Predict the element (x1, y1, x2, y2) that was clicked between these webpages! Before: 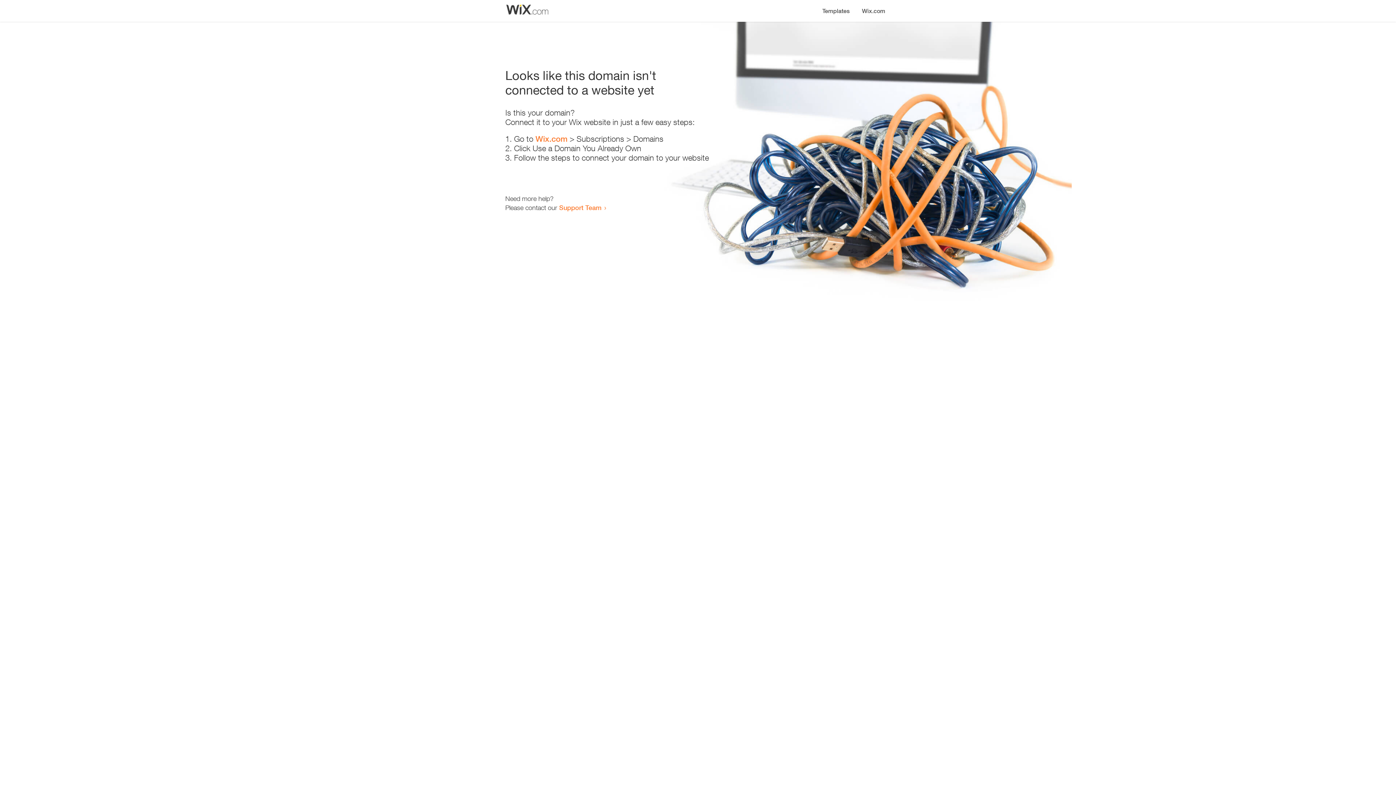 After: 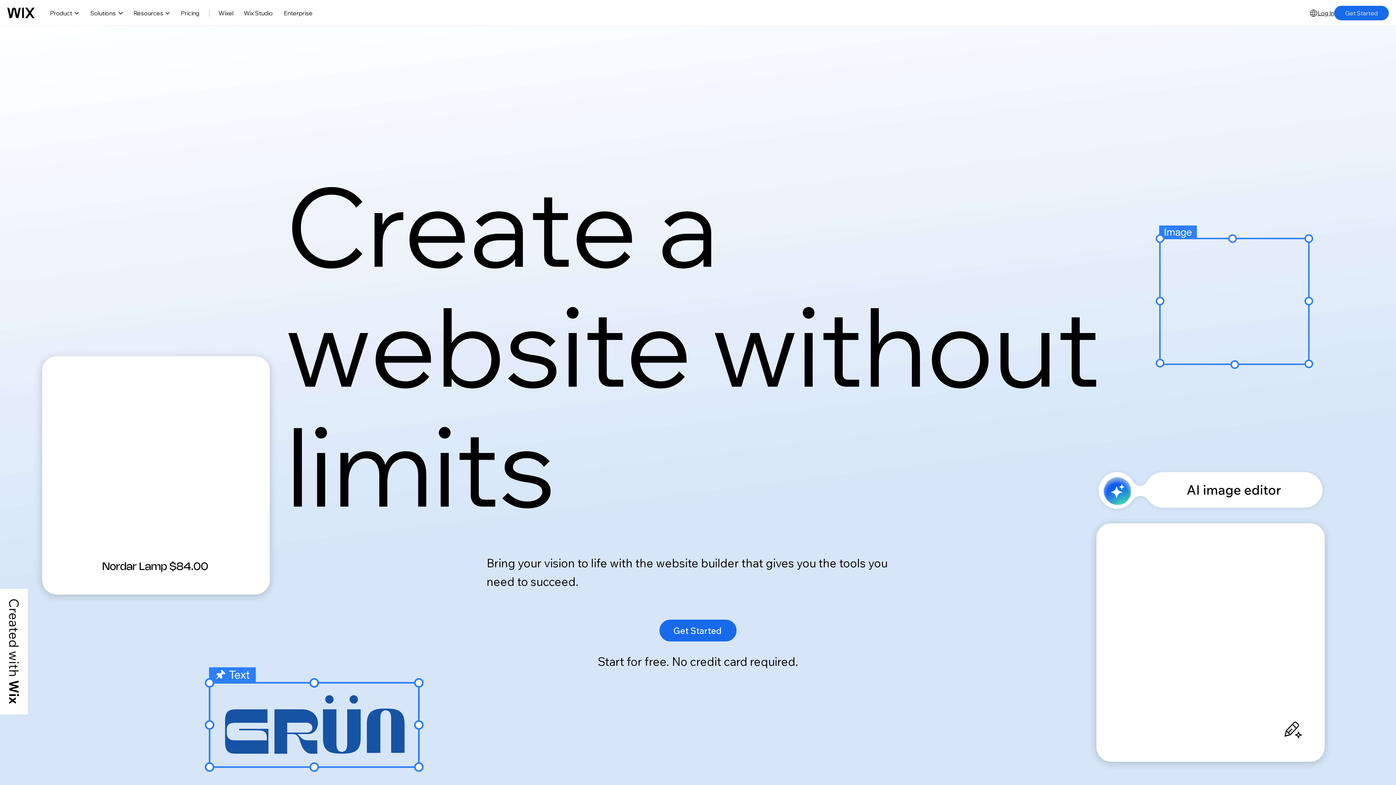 Action: label: Wix.com bbox: (856, 0, 890, 14)